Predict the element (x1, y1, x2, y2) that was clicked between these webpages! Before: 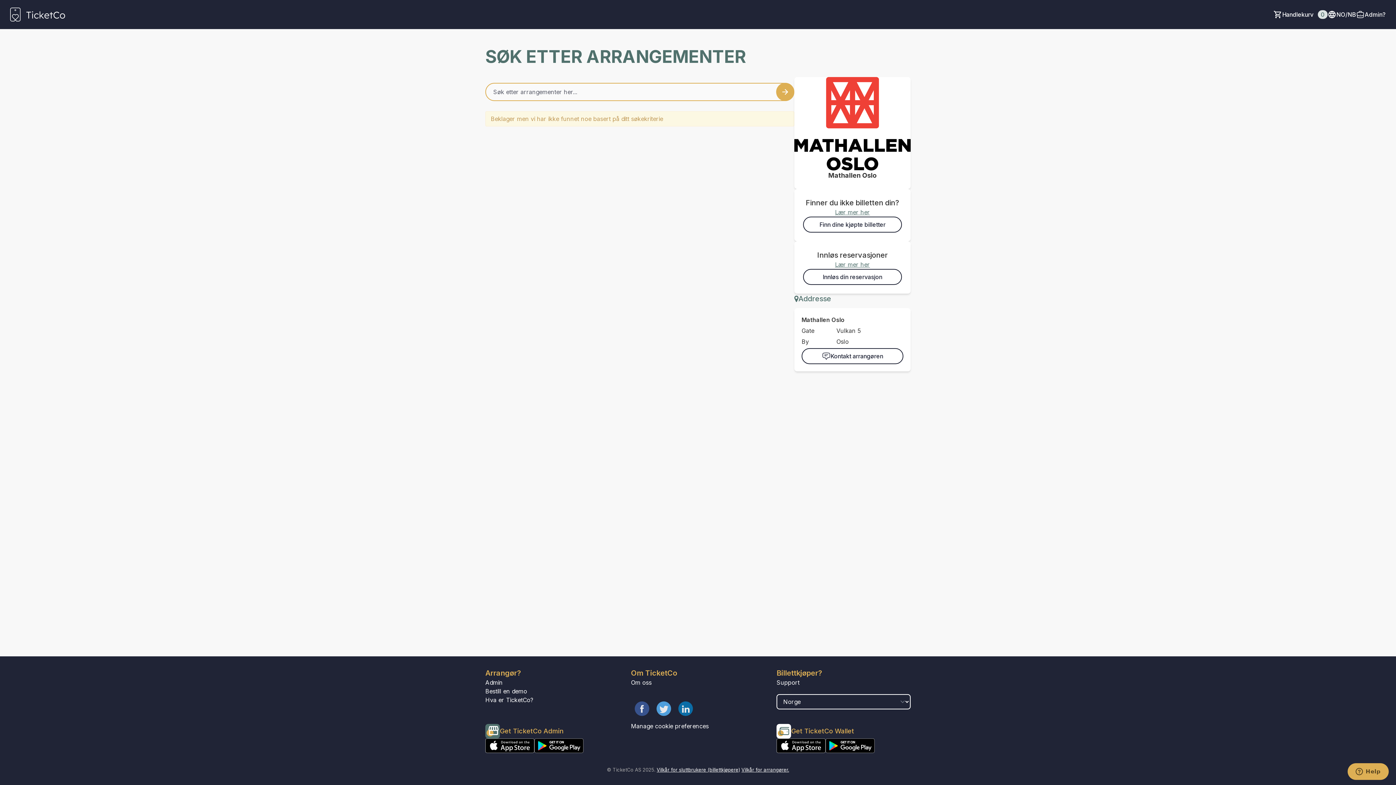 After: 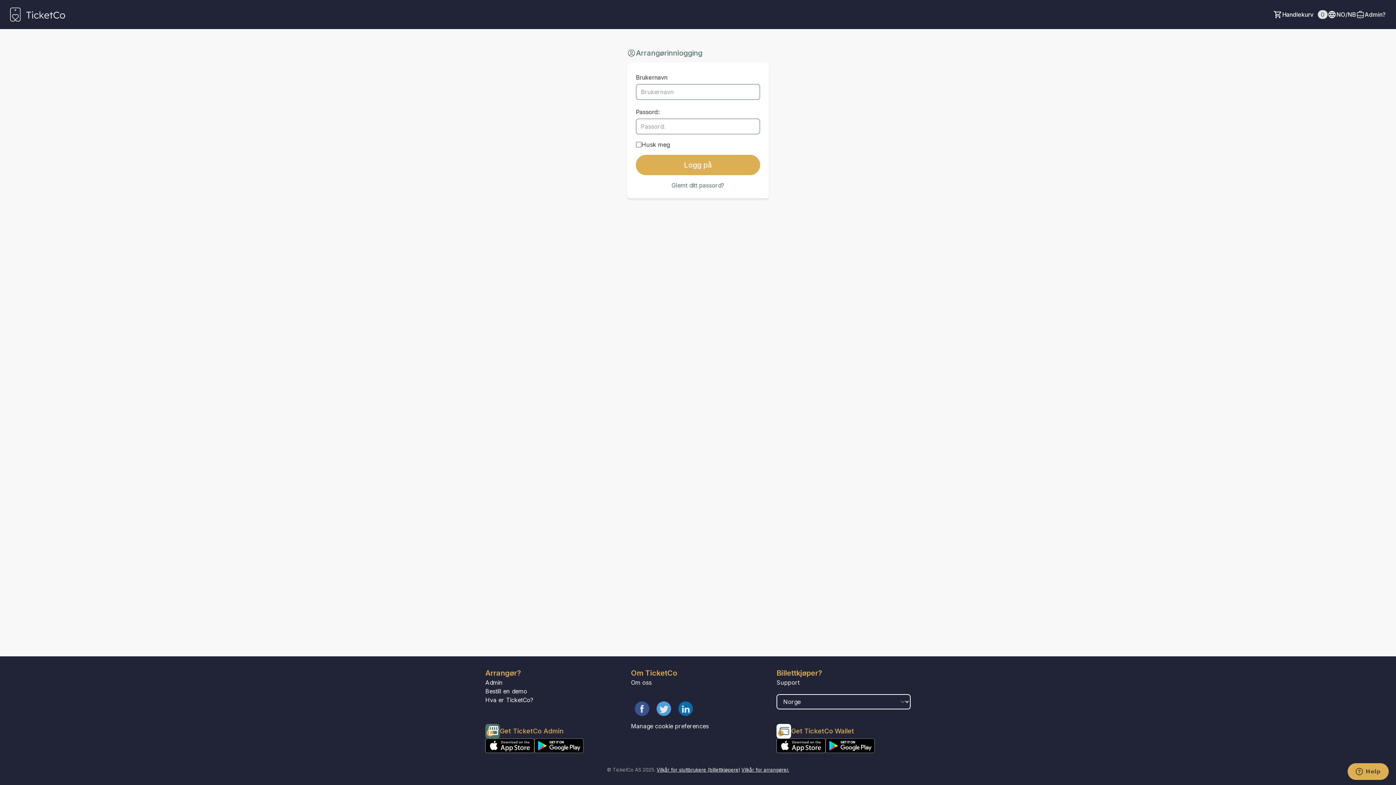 Action: label: Admin? bbox: (1365, 7, 1386, 21)